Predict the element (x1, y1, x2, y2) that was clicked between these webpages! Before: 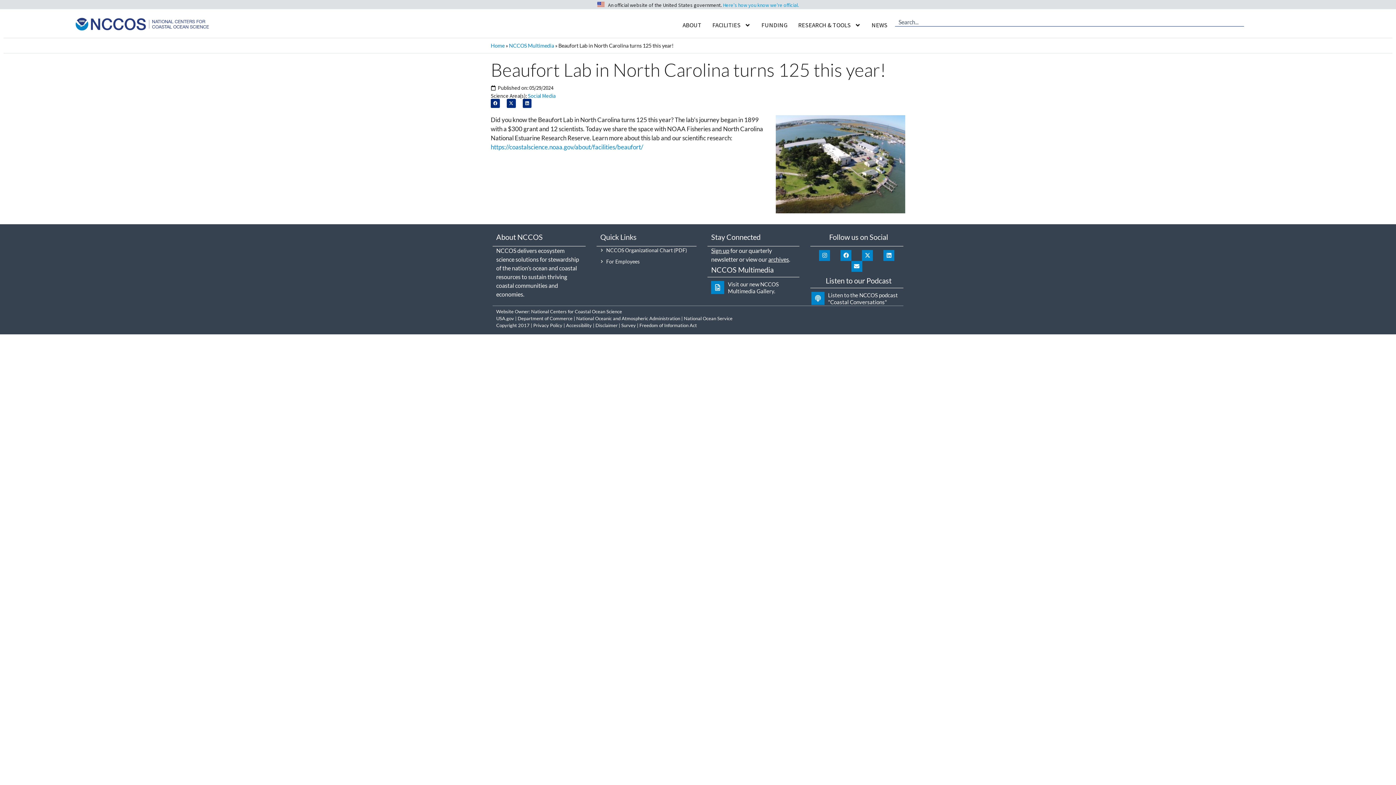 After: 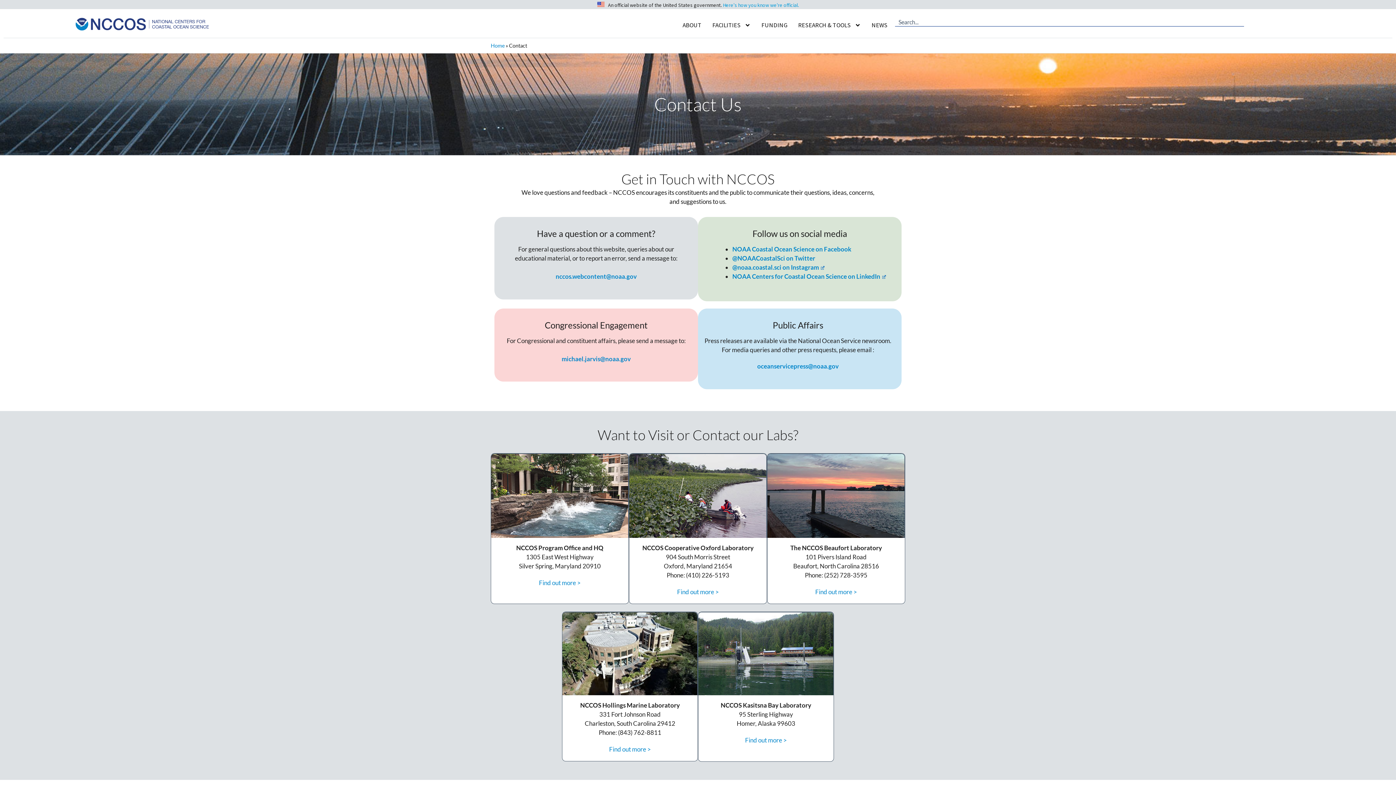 Action: label: National Centers for Coastal Ocean Science bbox: (531, 308, 622, 314)